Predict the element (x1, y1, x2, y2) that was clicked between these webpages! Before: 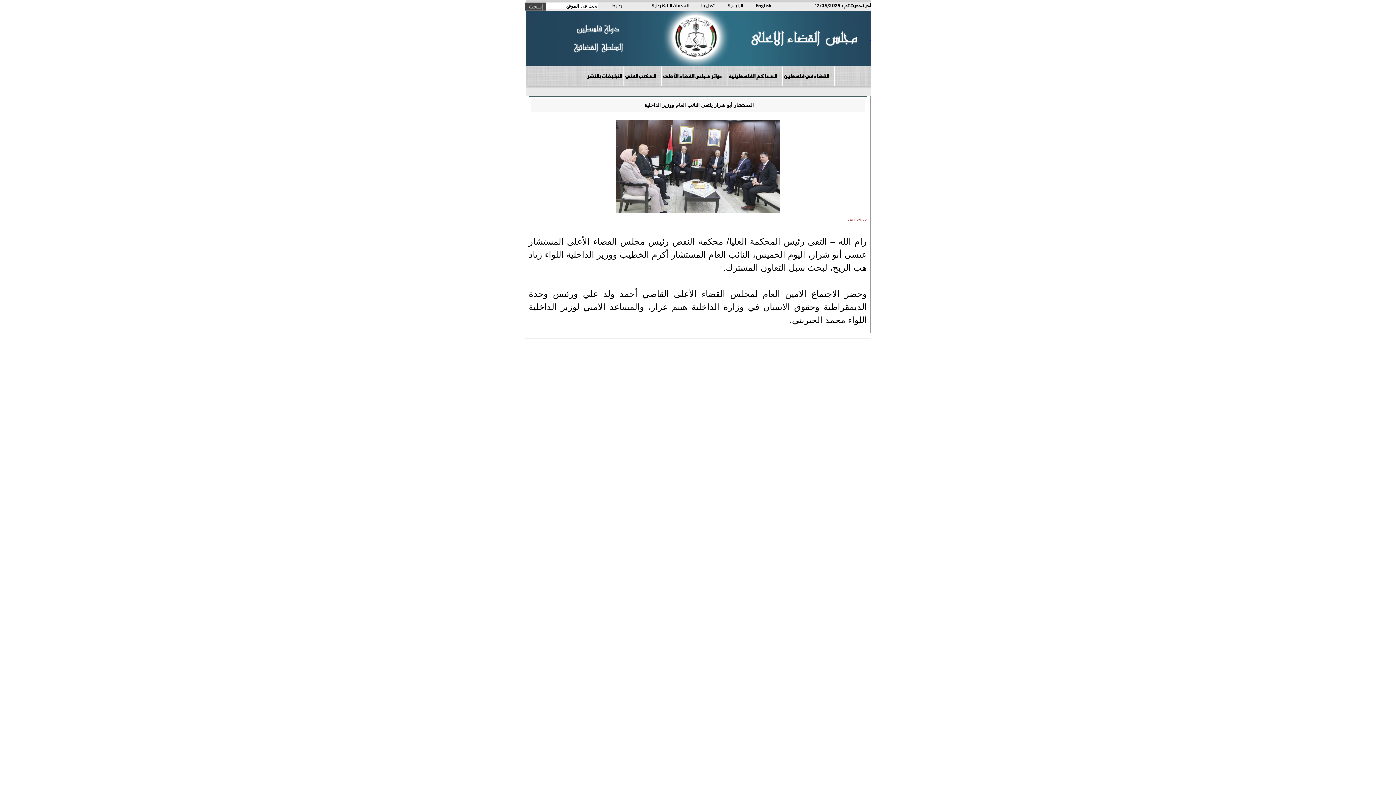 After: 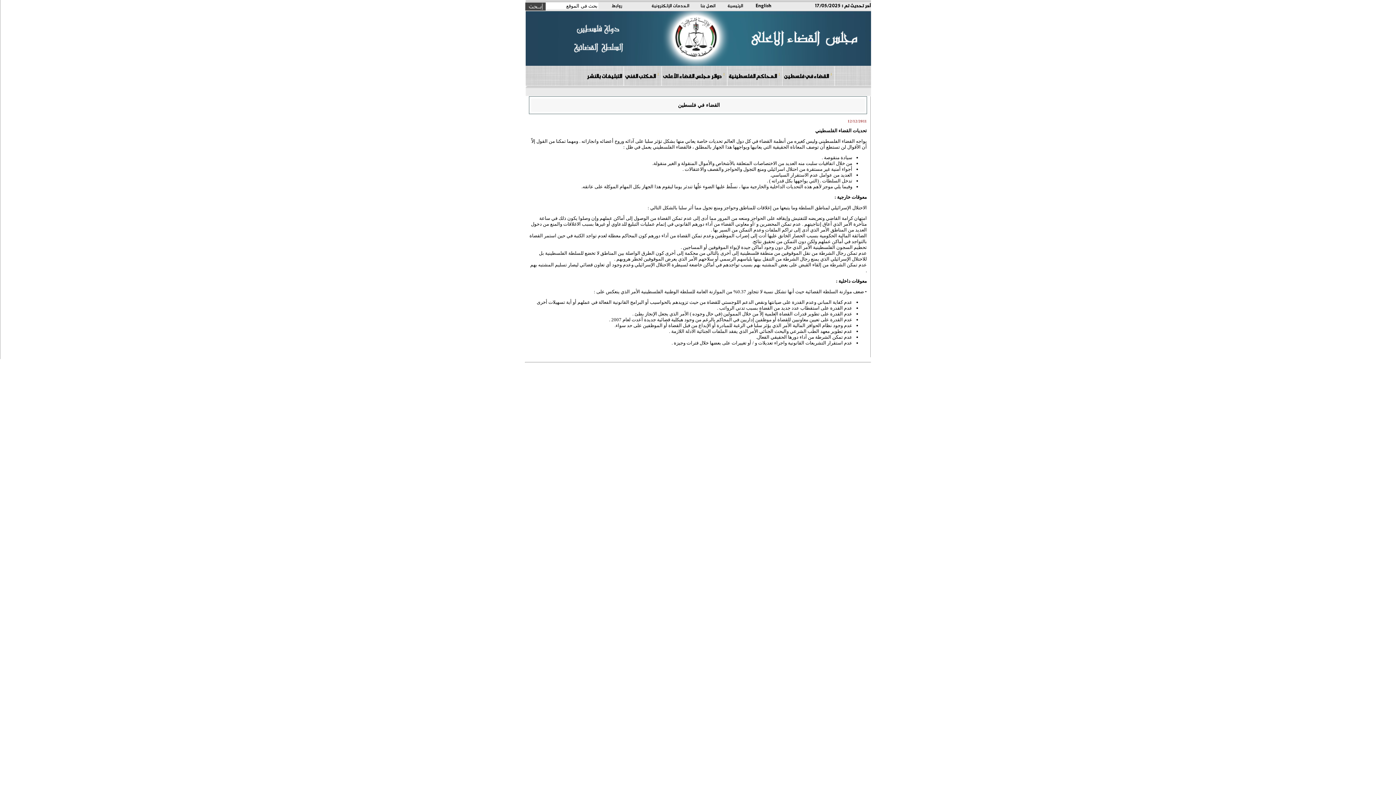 Action: label: القضاء في فلسطين bbox: (782, 66, 834, 85)